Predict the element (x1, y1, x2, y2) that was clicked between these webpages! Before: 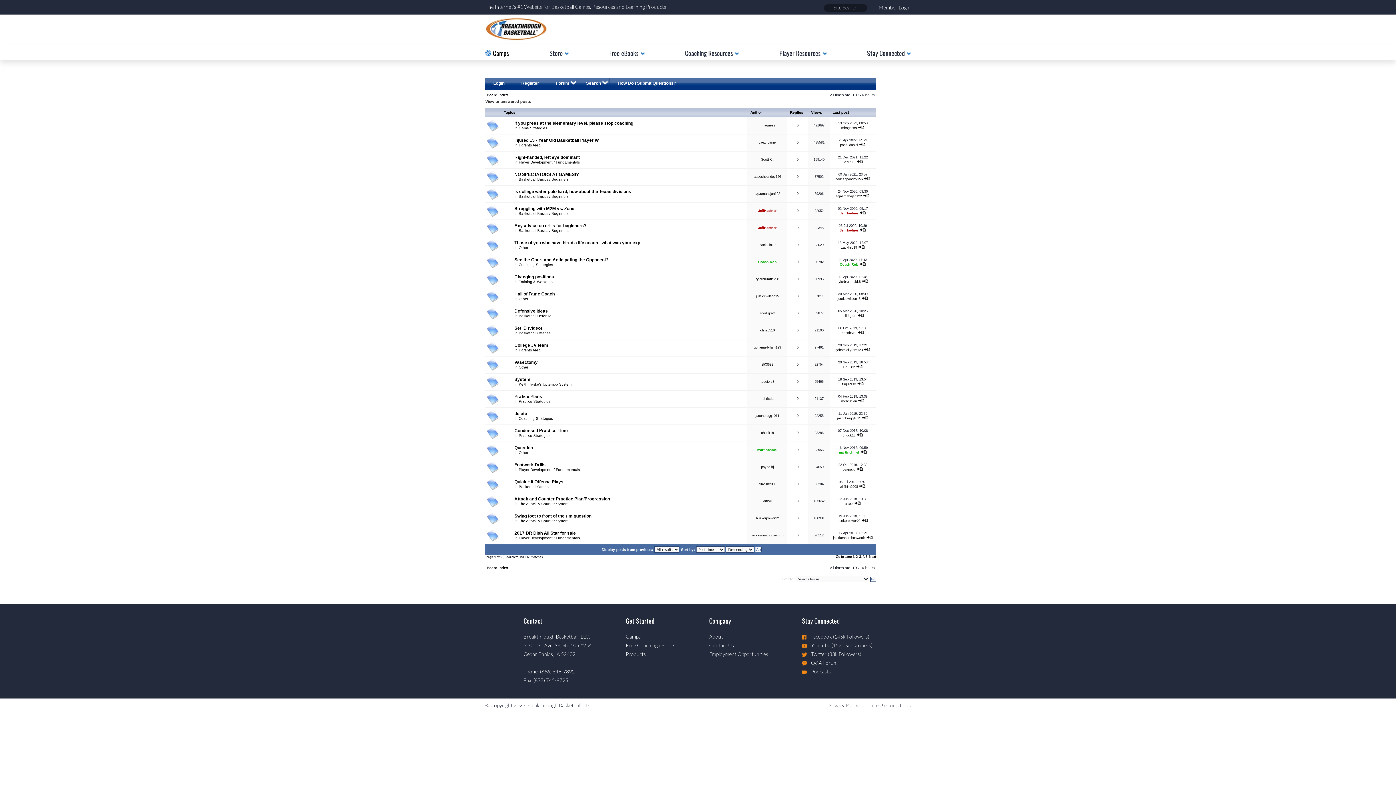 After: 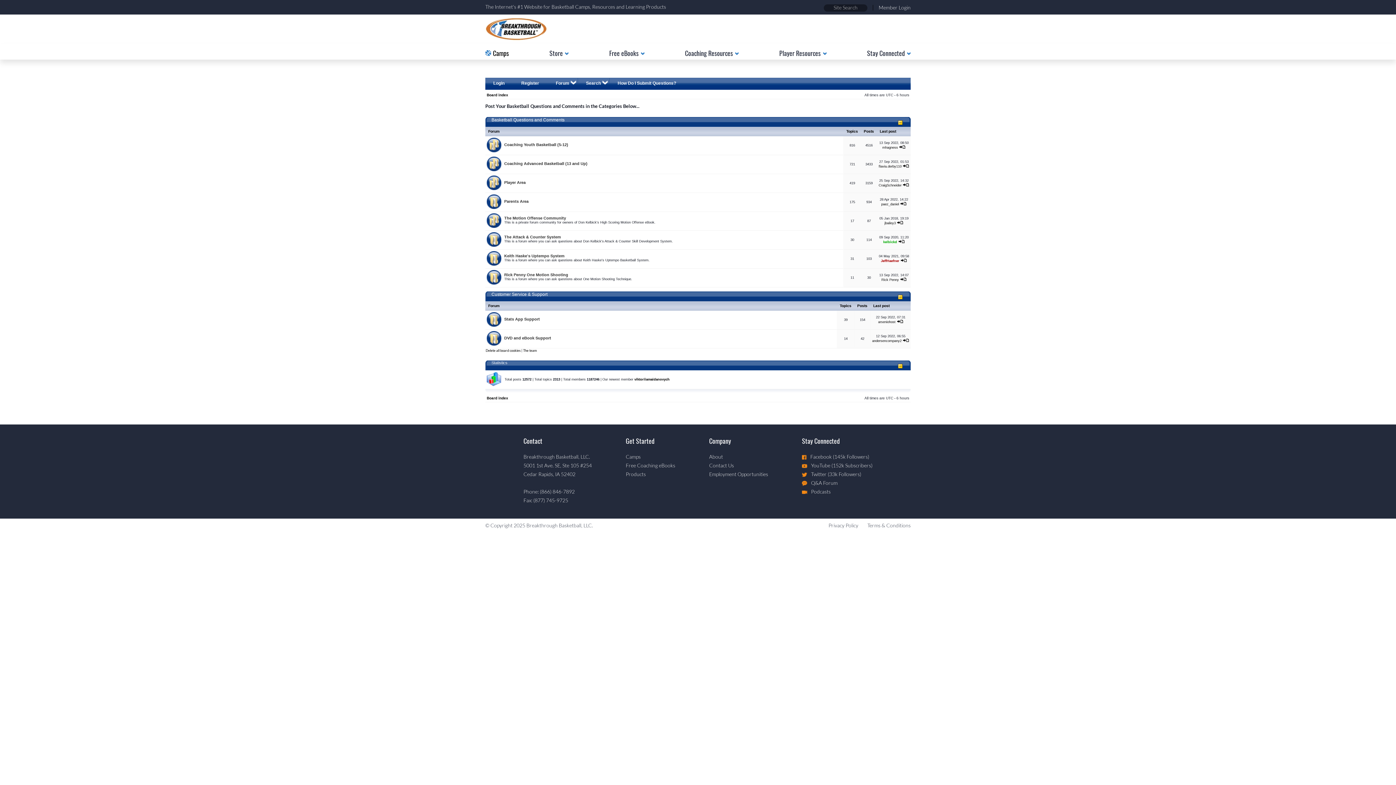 Action: label: Forum bbox: (548, 77, 578, 89)